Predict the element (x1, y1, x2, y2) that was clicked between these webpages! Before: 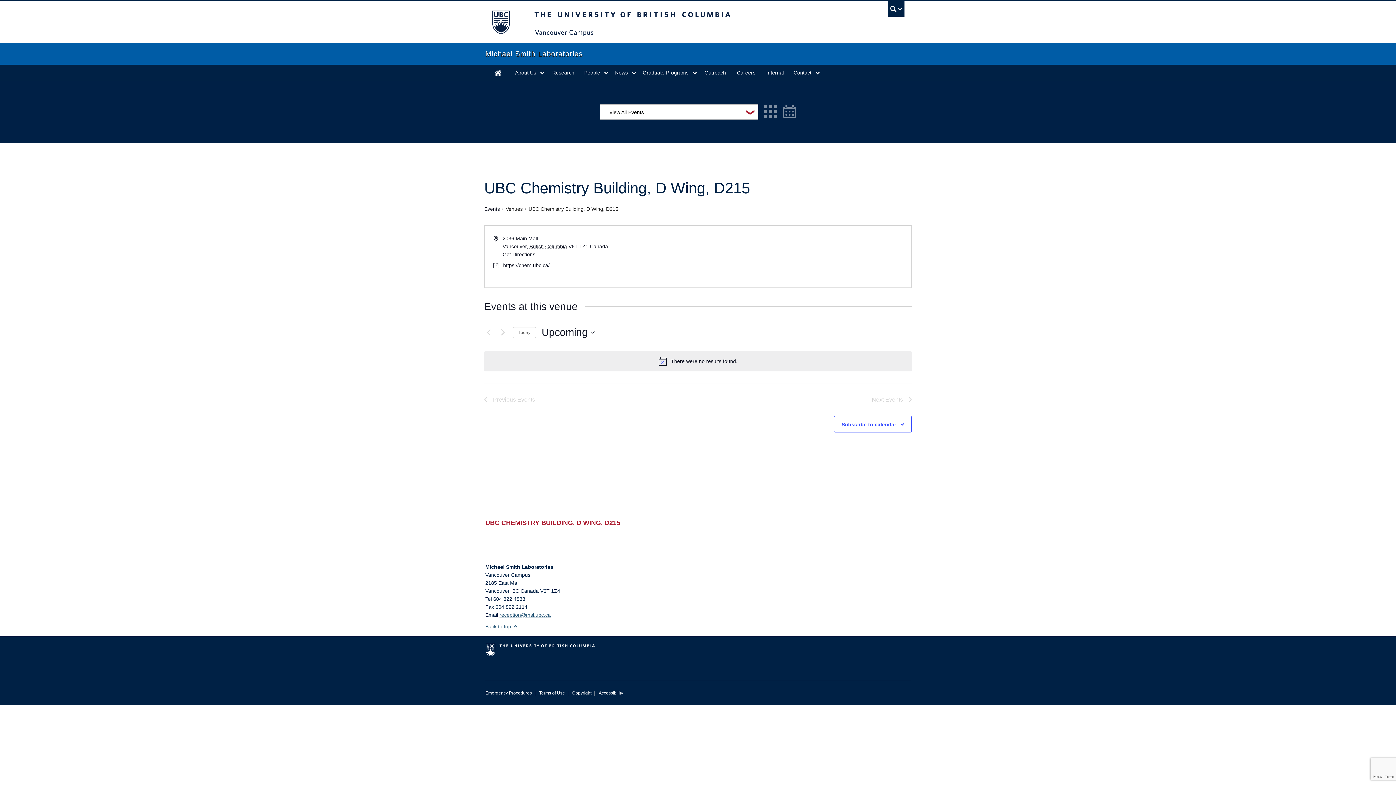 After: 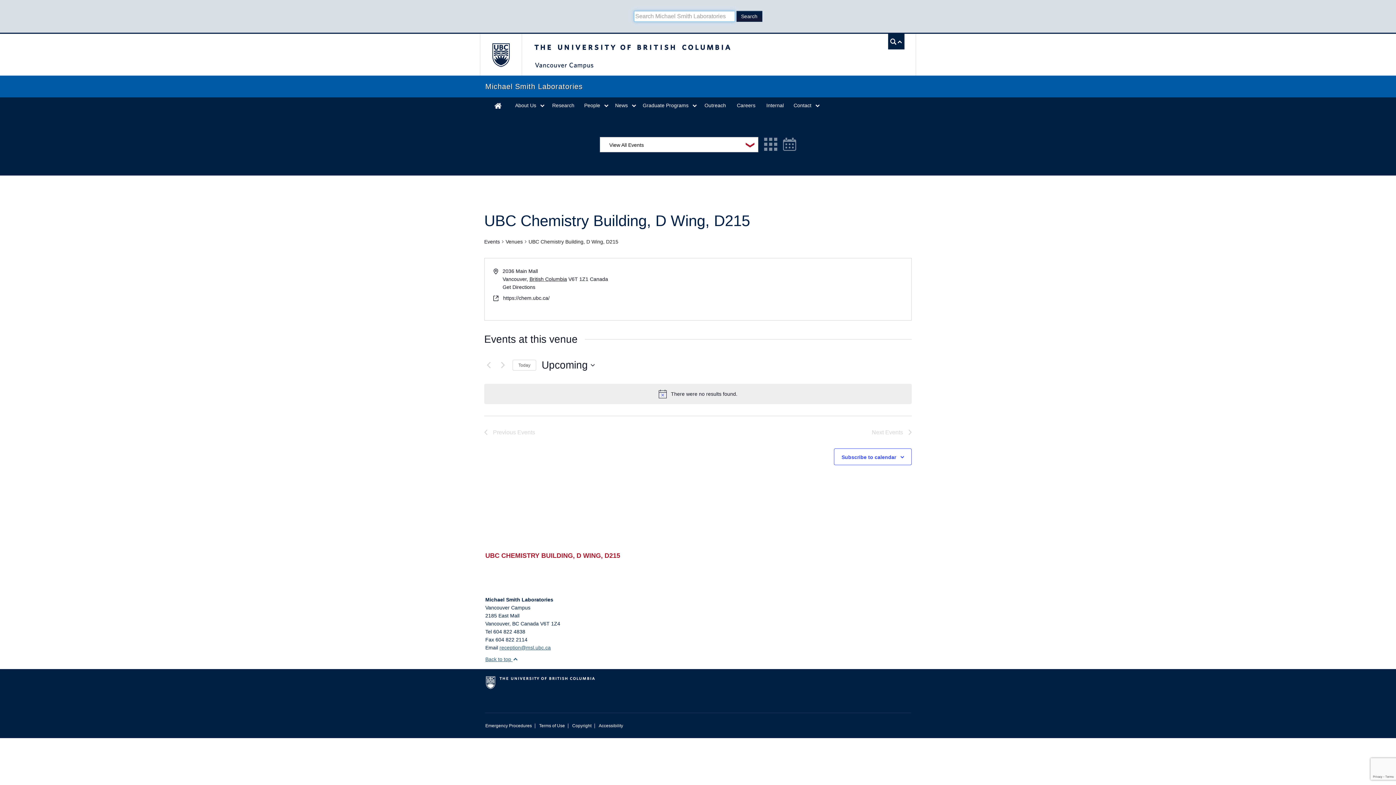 Action: label: UBC Search bbox: (888, 1, 904, 16)